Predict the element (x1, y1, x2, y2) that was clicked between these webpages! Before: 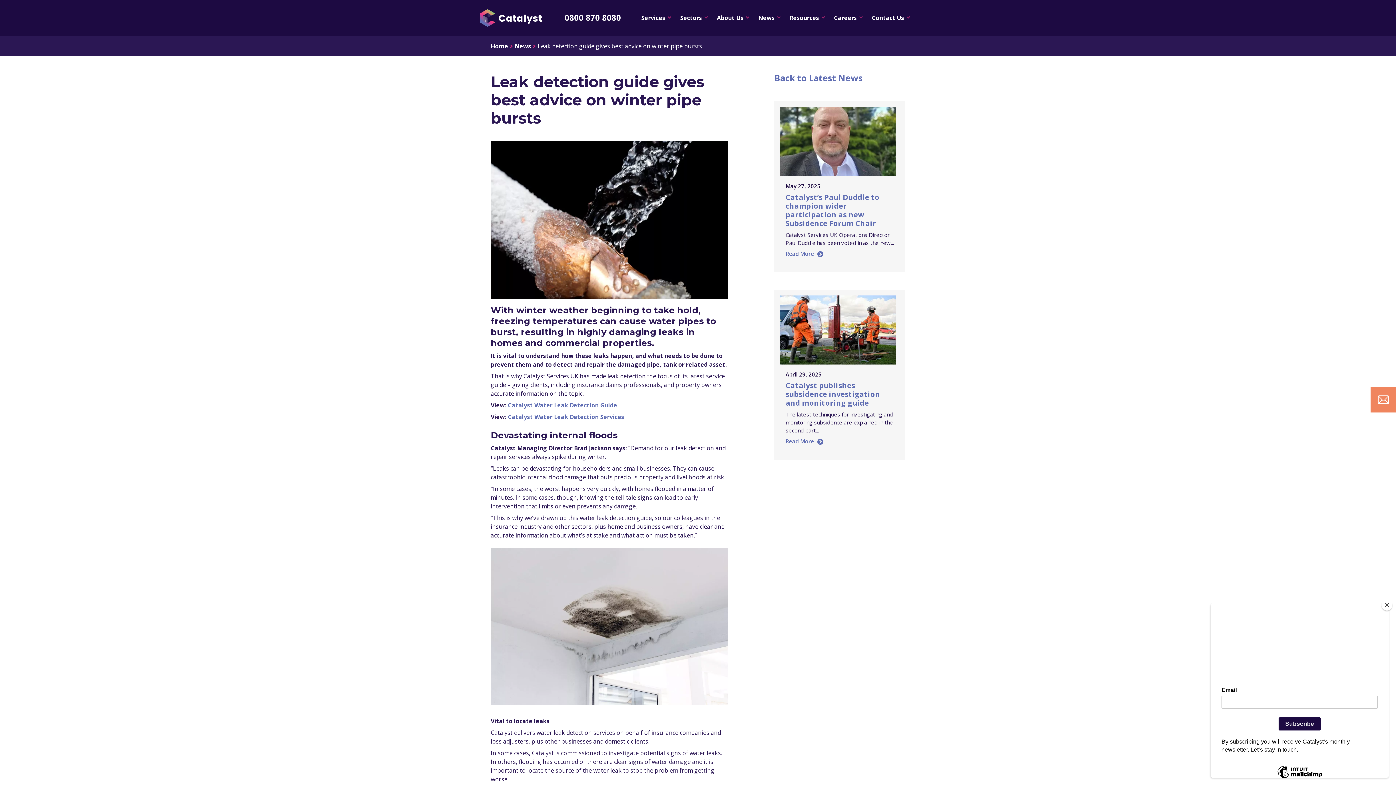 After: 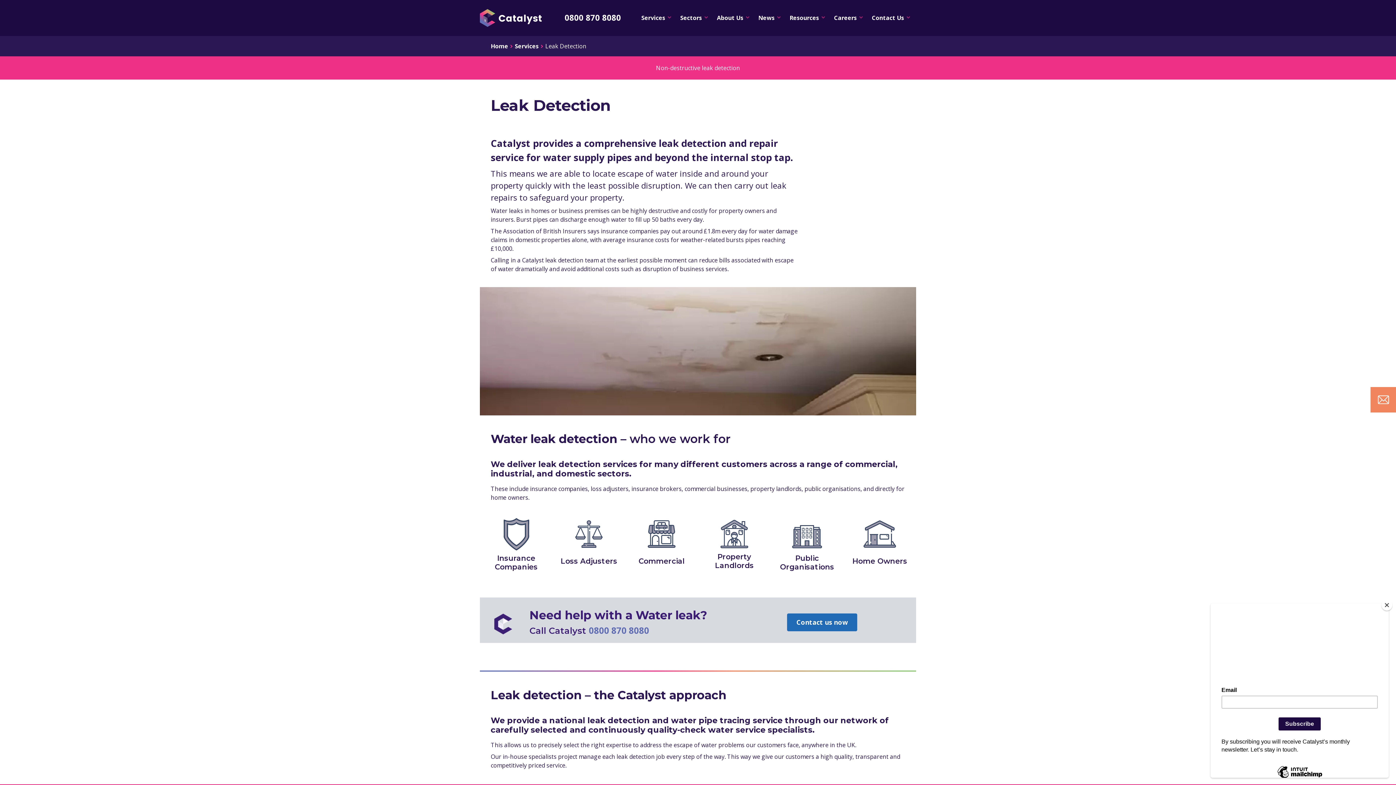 Action: label: Catalyst Water Leak Detection Services bbox: (508, 413, 624, 421)